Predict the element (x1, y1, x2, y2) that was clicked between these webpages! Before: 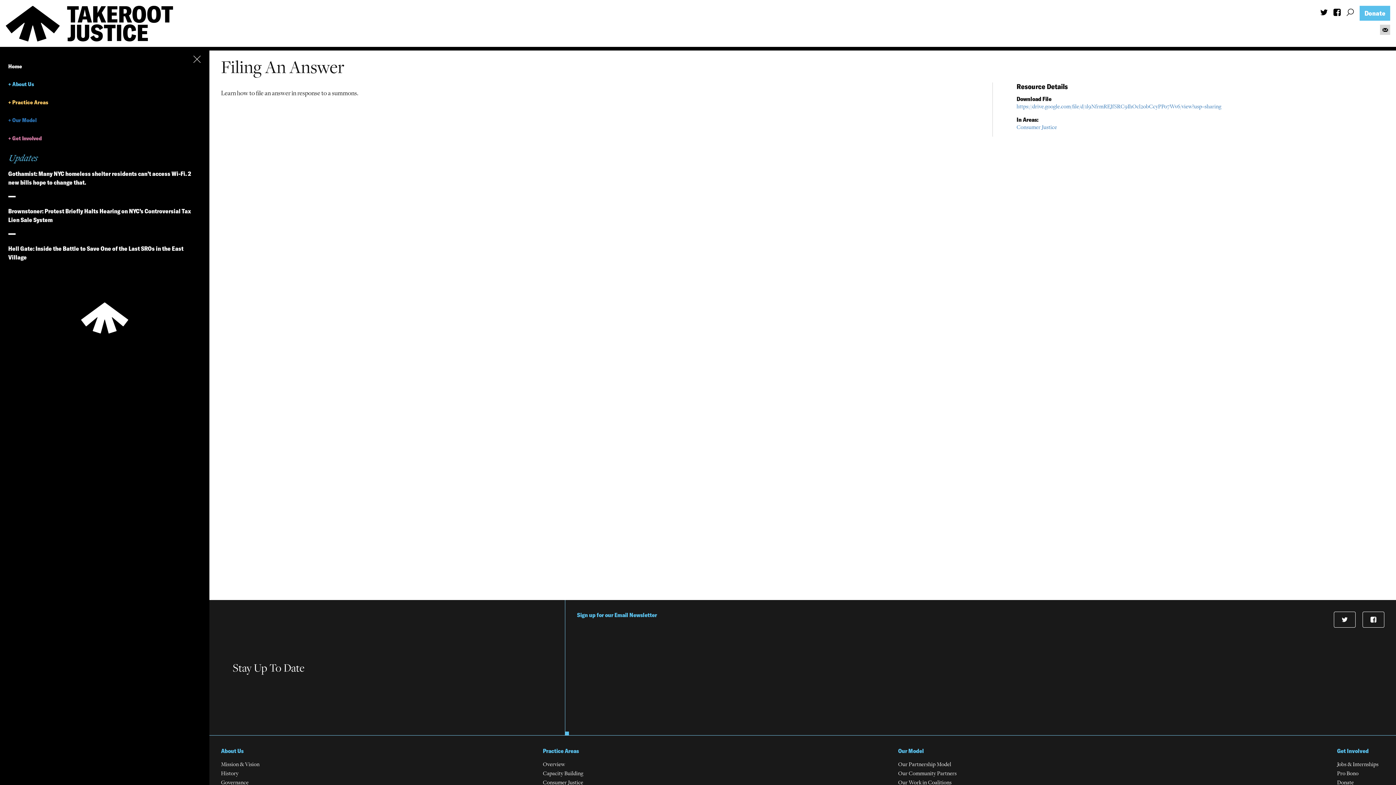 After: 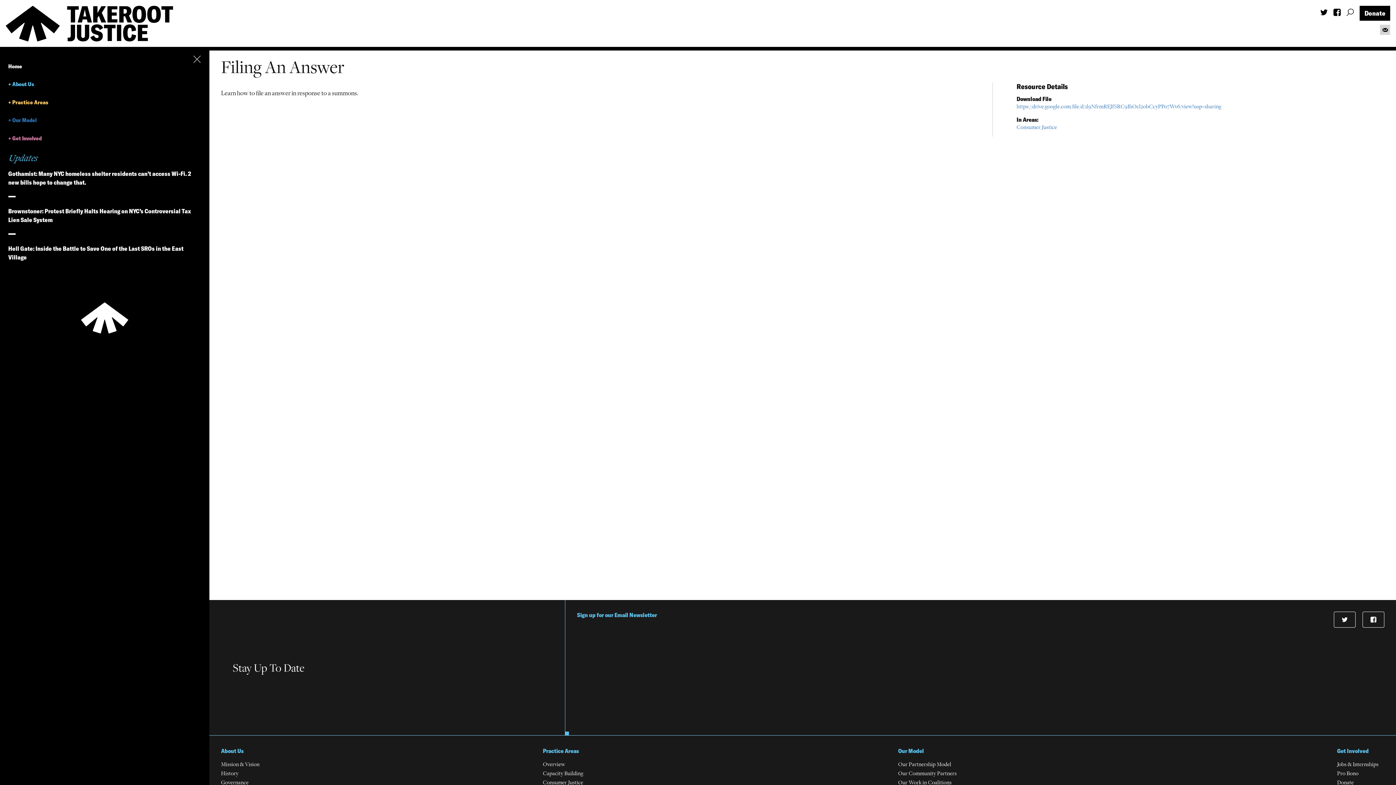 Action: label: Donate bbox: (1360, 5, 1390, 20)